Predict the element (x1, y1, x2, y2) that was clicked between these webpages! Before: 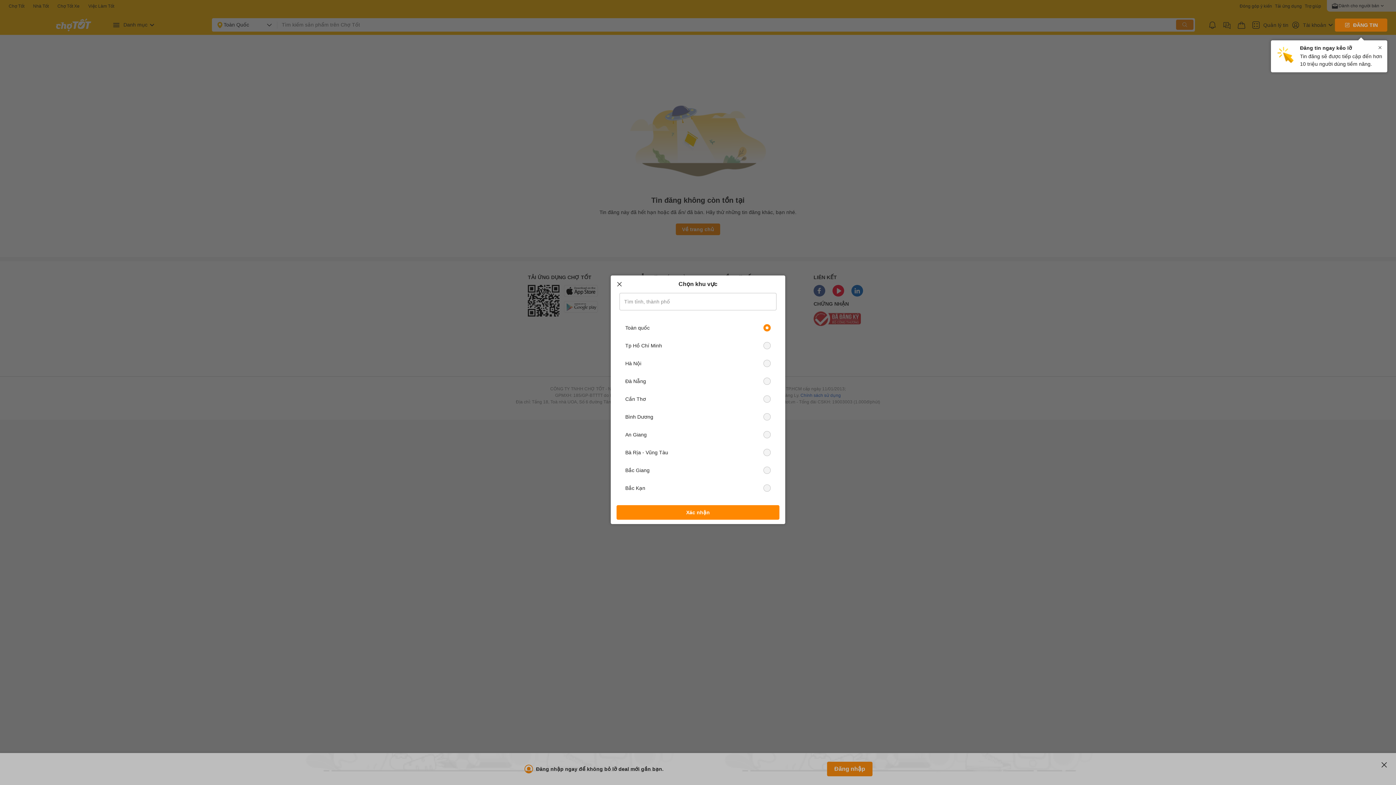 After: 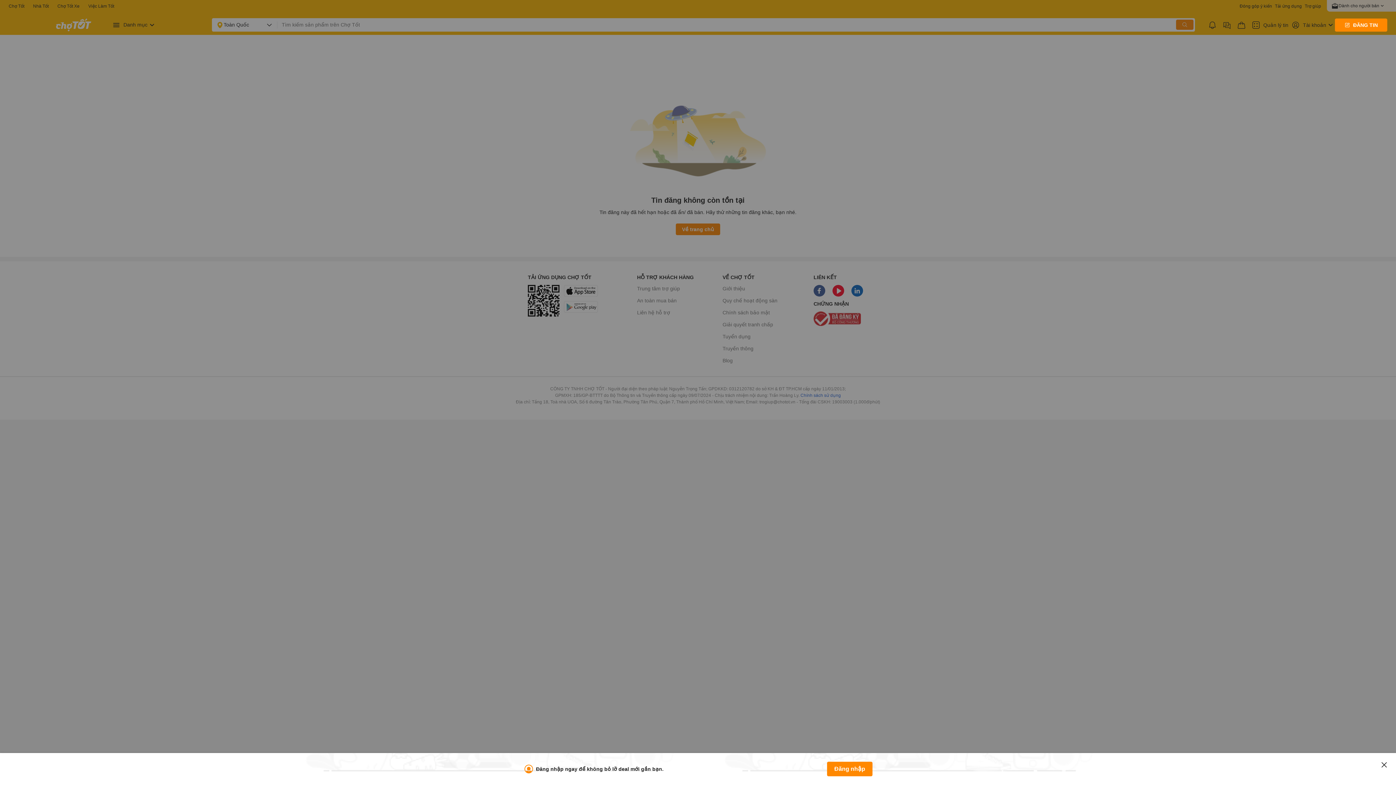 Action: bbox: (616, 505, 779, 520) label: Xác nhận